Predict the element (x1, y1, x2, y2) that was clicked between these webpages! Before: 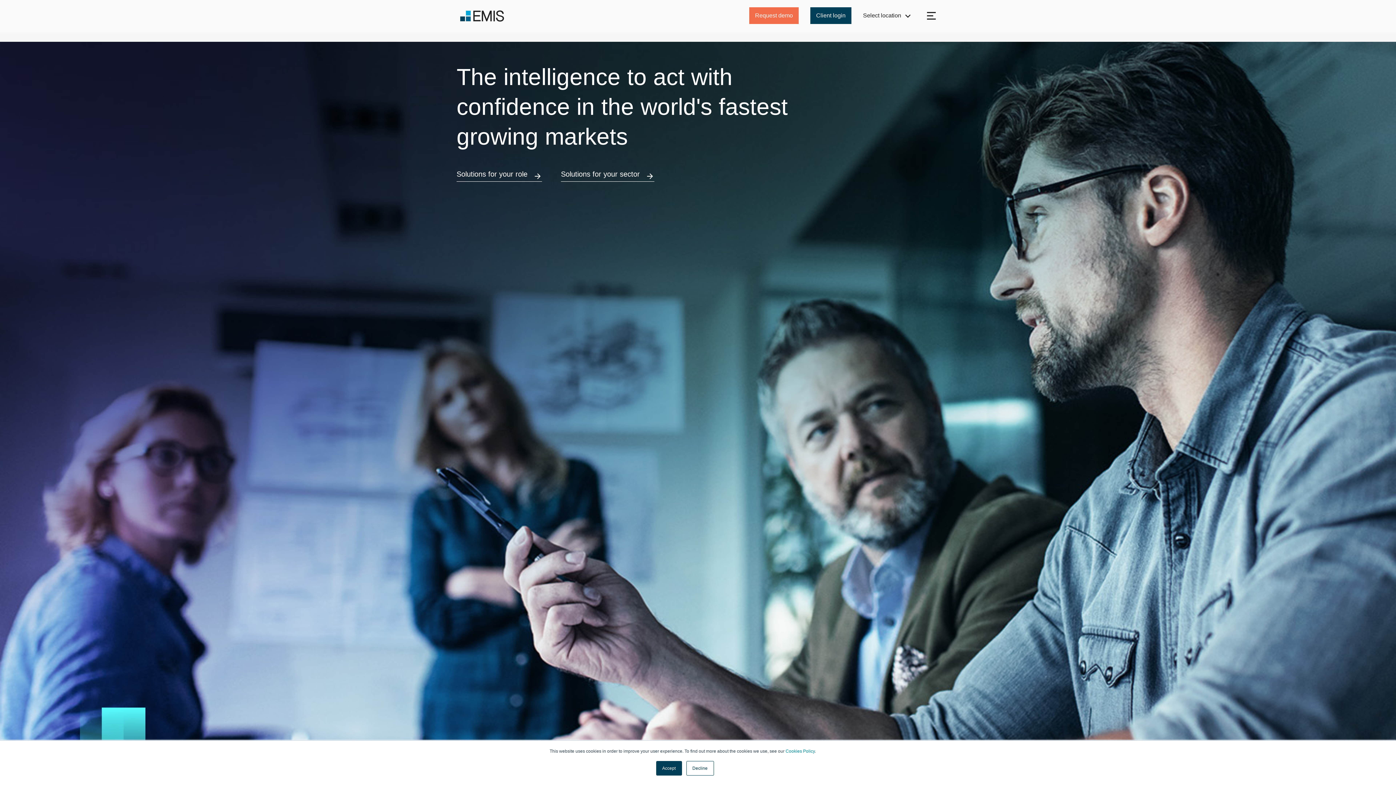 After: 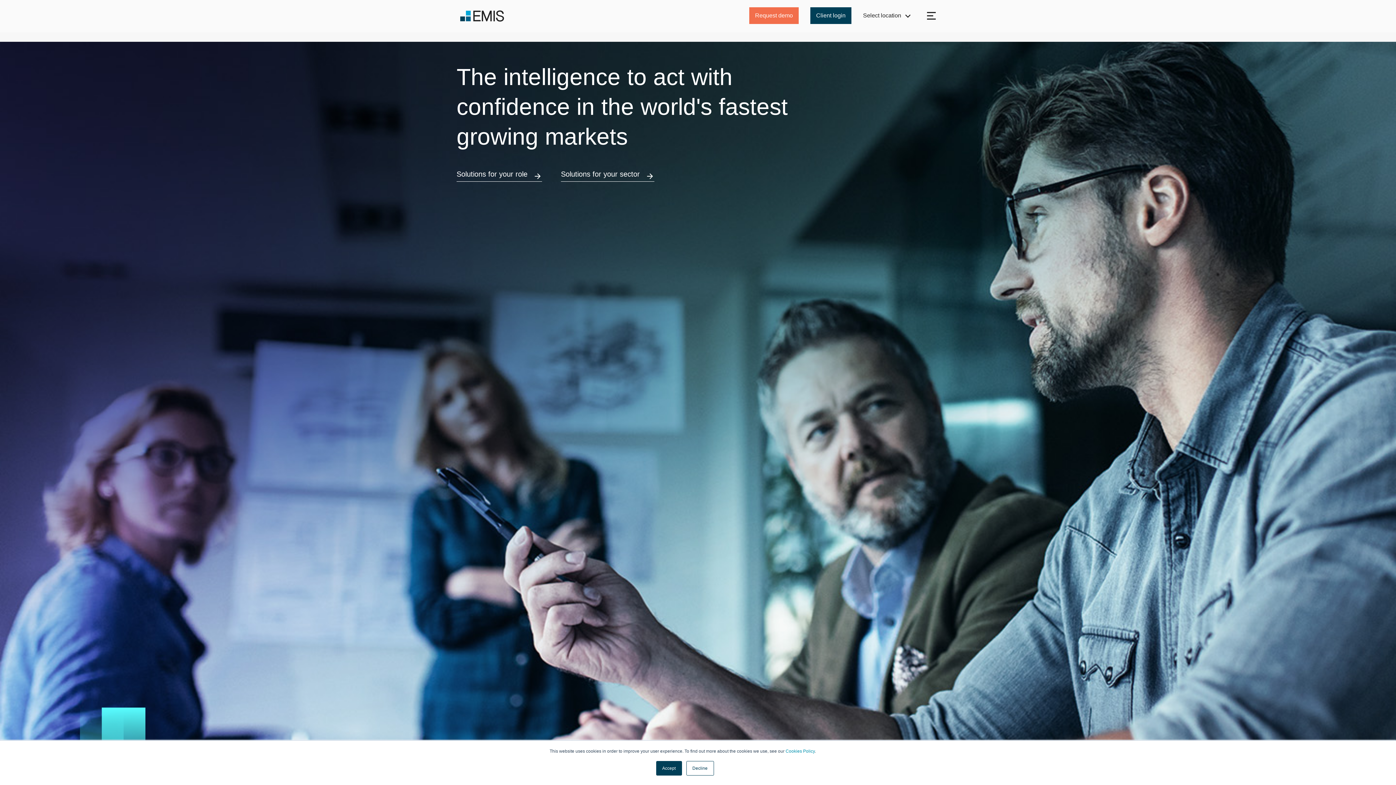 Action: bbox: (810, 7, 851, 24) label: Client login